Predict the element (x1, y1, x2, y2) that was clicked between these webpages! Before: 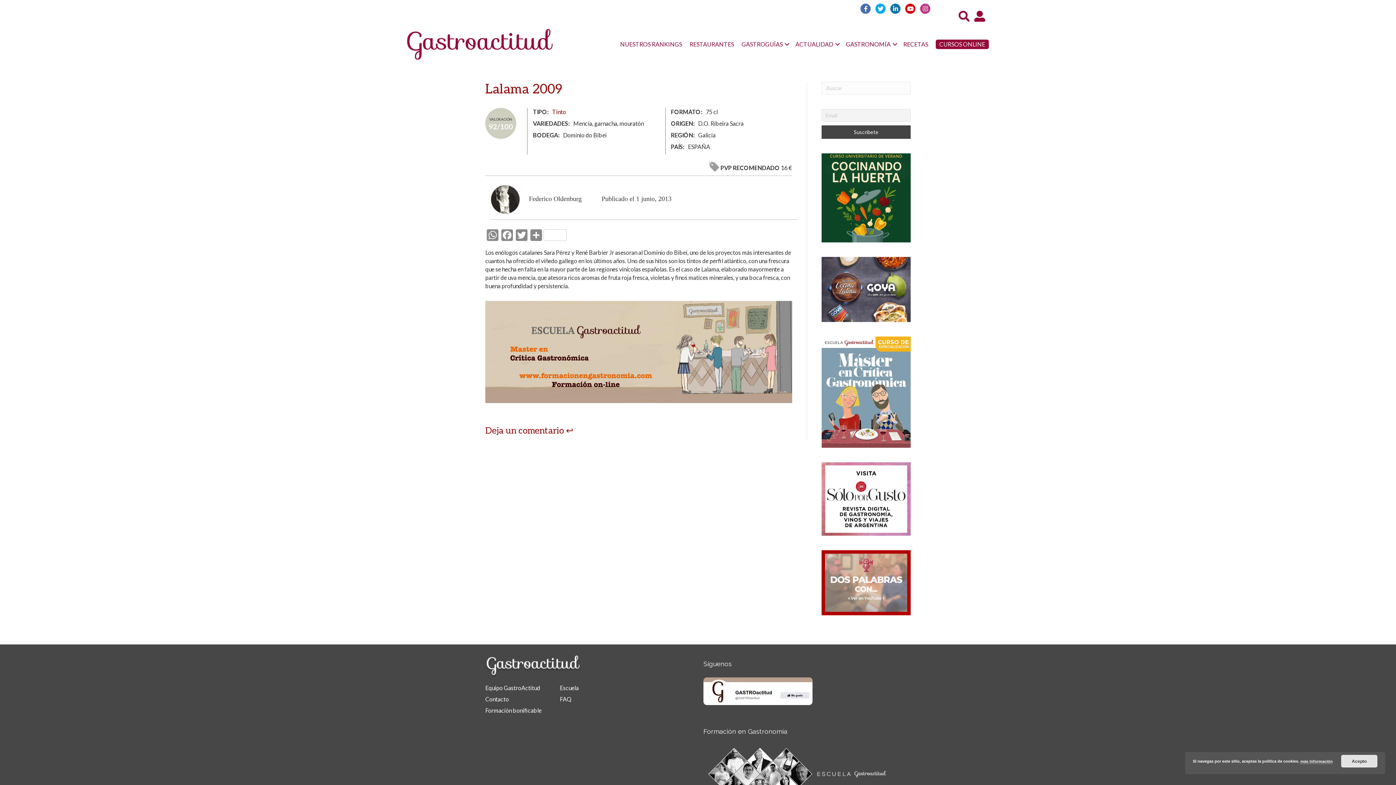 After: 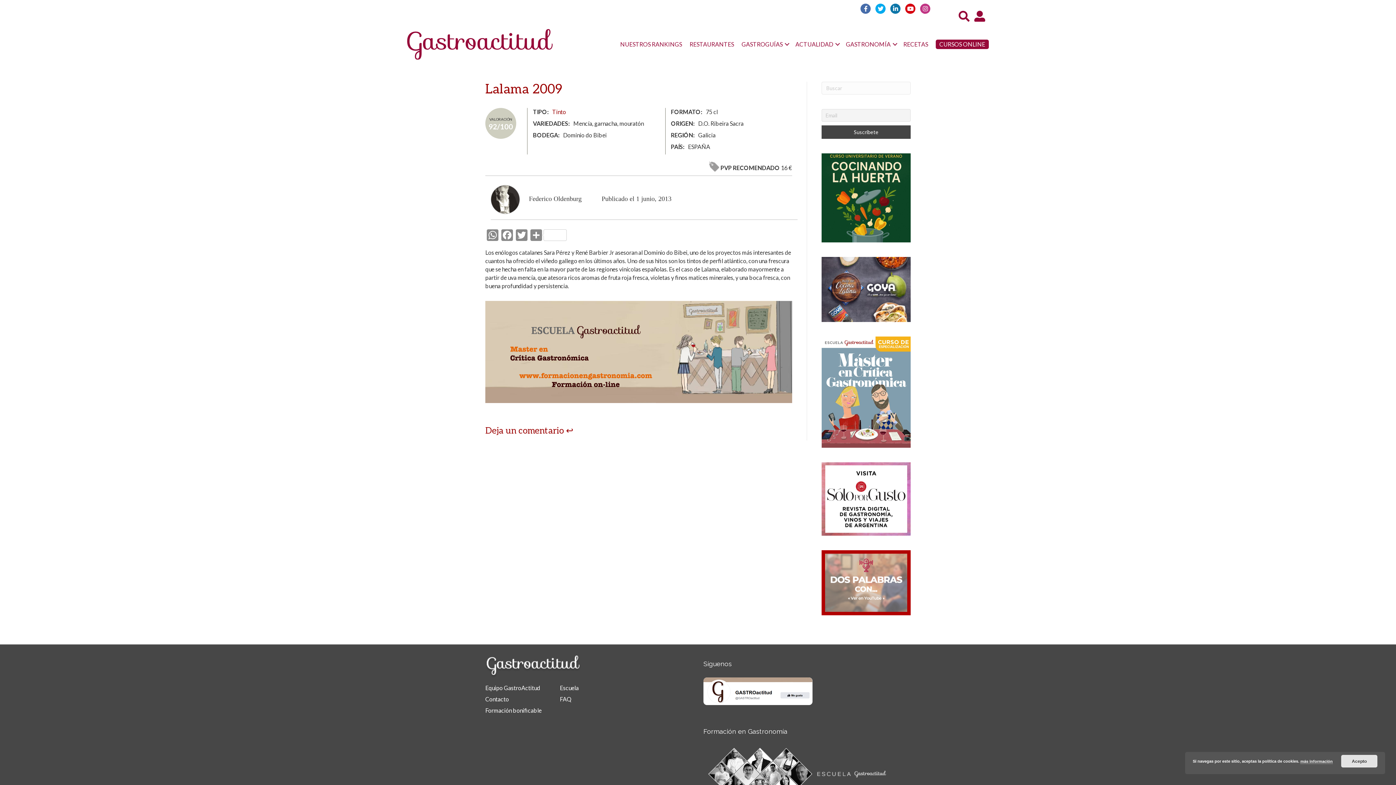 Action: label: CURSOS ONLINE bbox: (936, 39, 989, 49)